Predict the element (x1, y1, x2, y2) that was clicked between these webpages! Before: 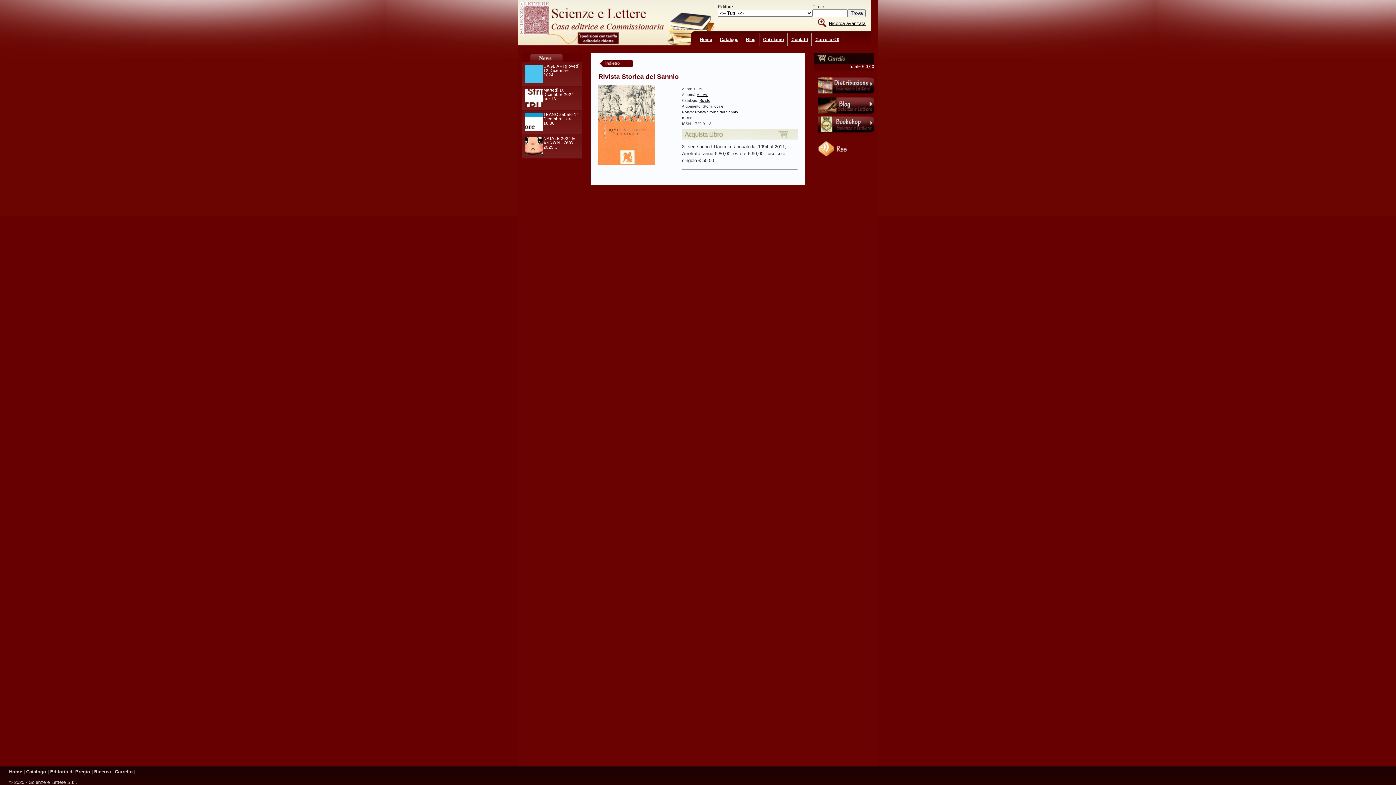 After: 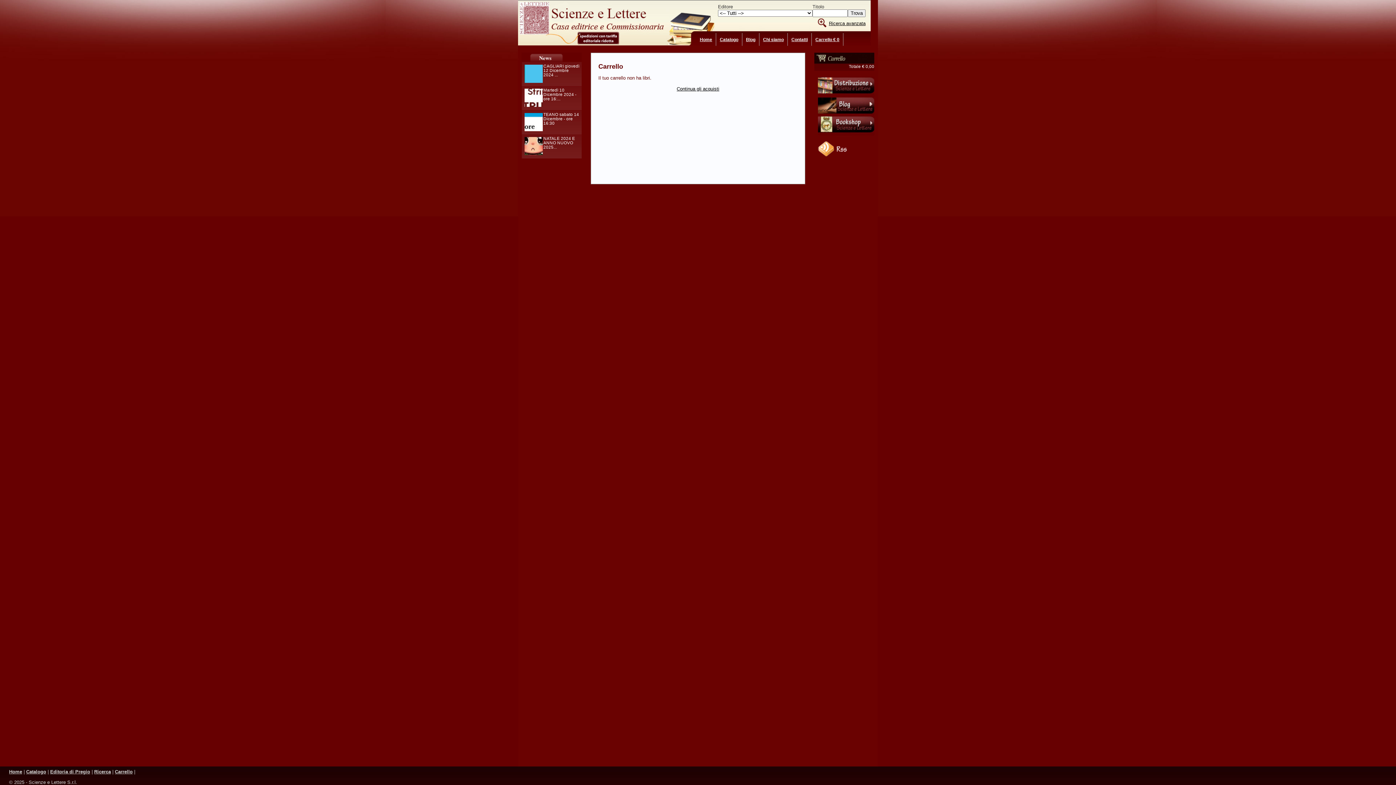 Action: bbox: (812, 33, 843, 45) label: Carrello € 0